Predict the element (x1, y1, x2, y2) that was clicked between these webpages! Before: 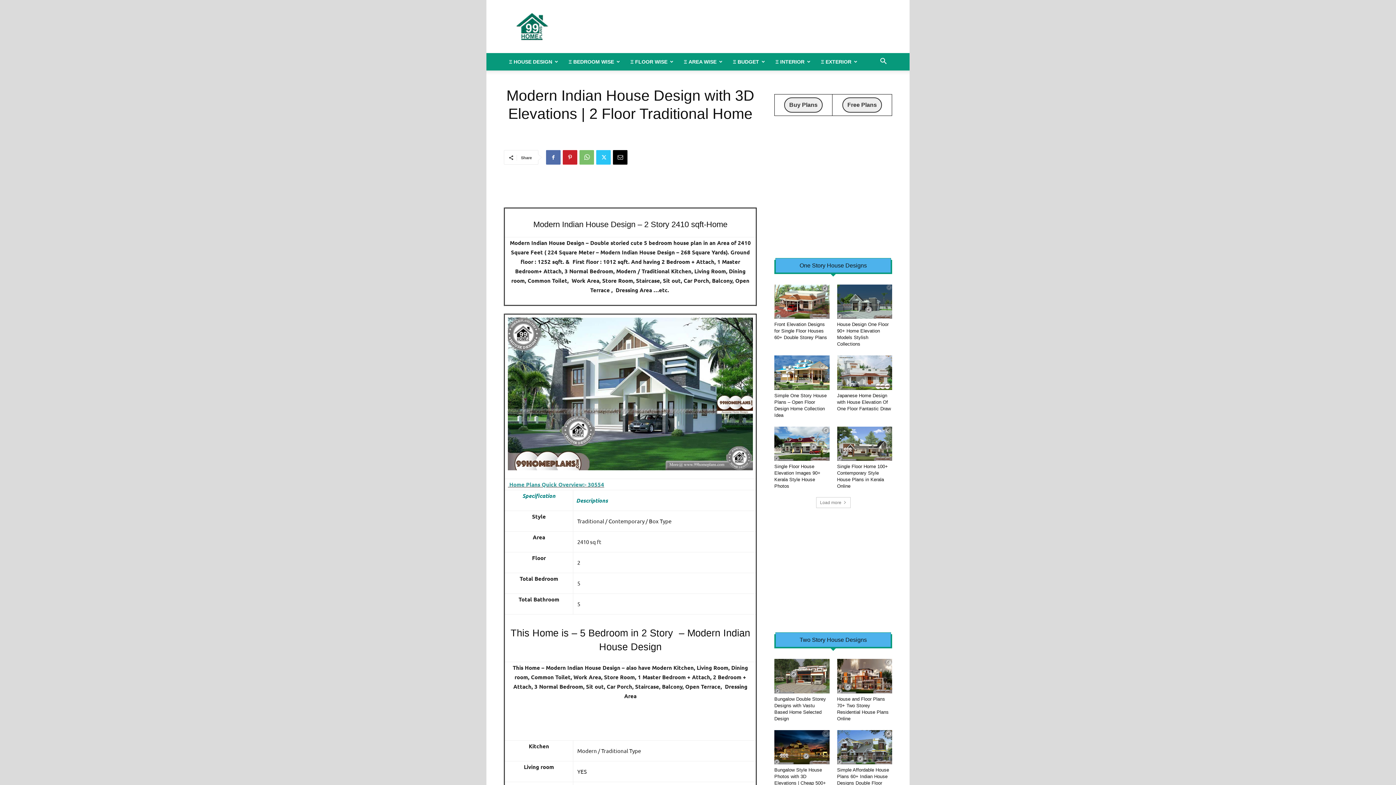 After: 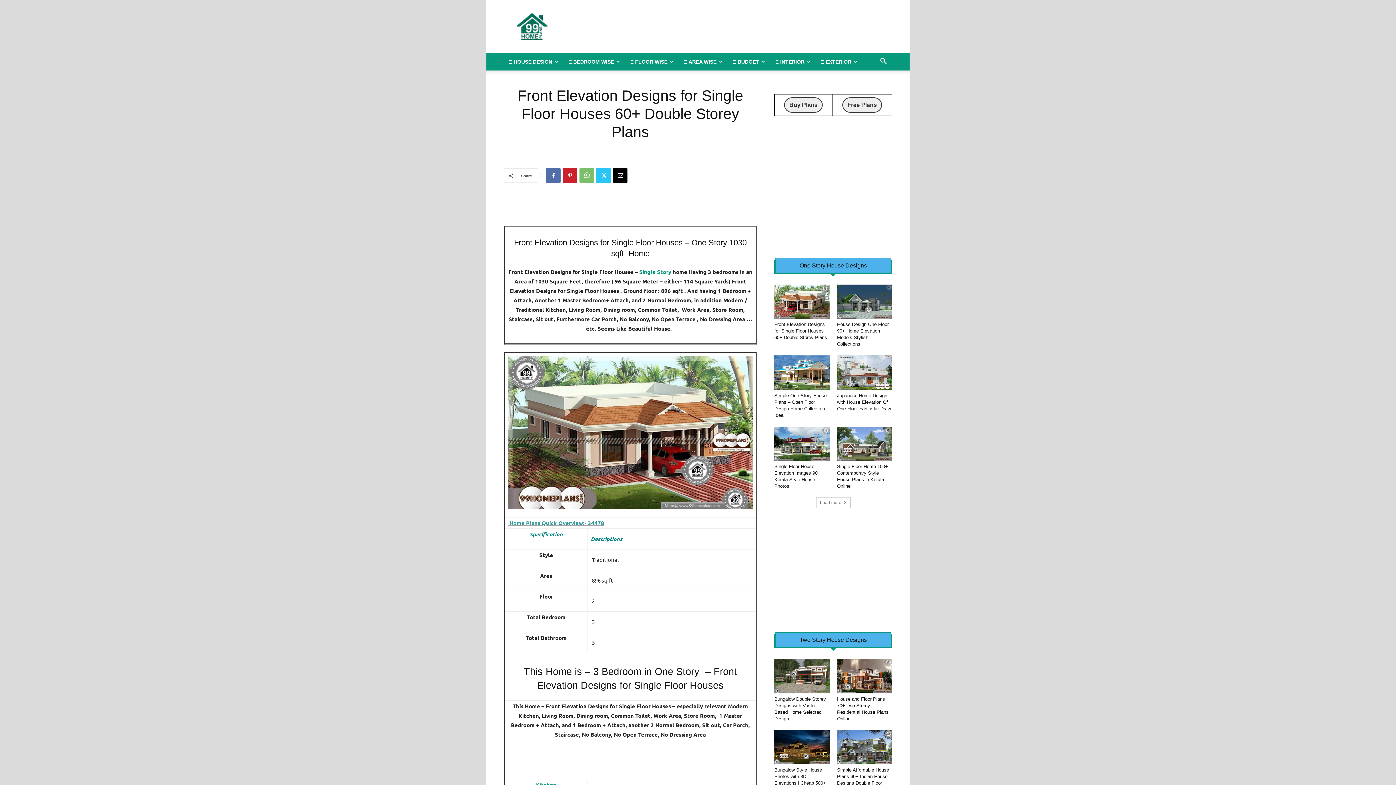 Action: bbox: (774, 321, 827, 340) label: Front Elevation Designs for Single Floor Houses 60+ Double Storey Plans